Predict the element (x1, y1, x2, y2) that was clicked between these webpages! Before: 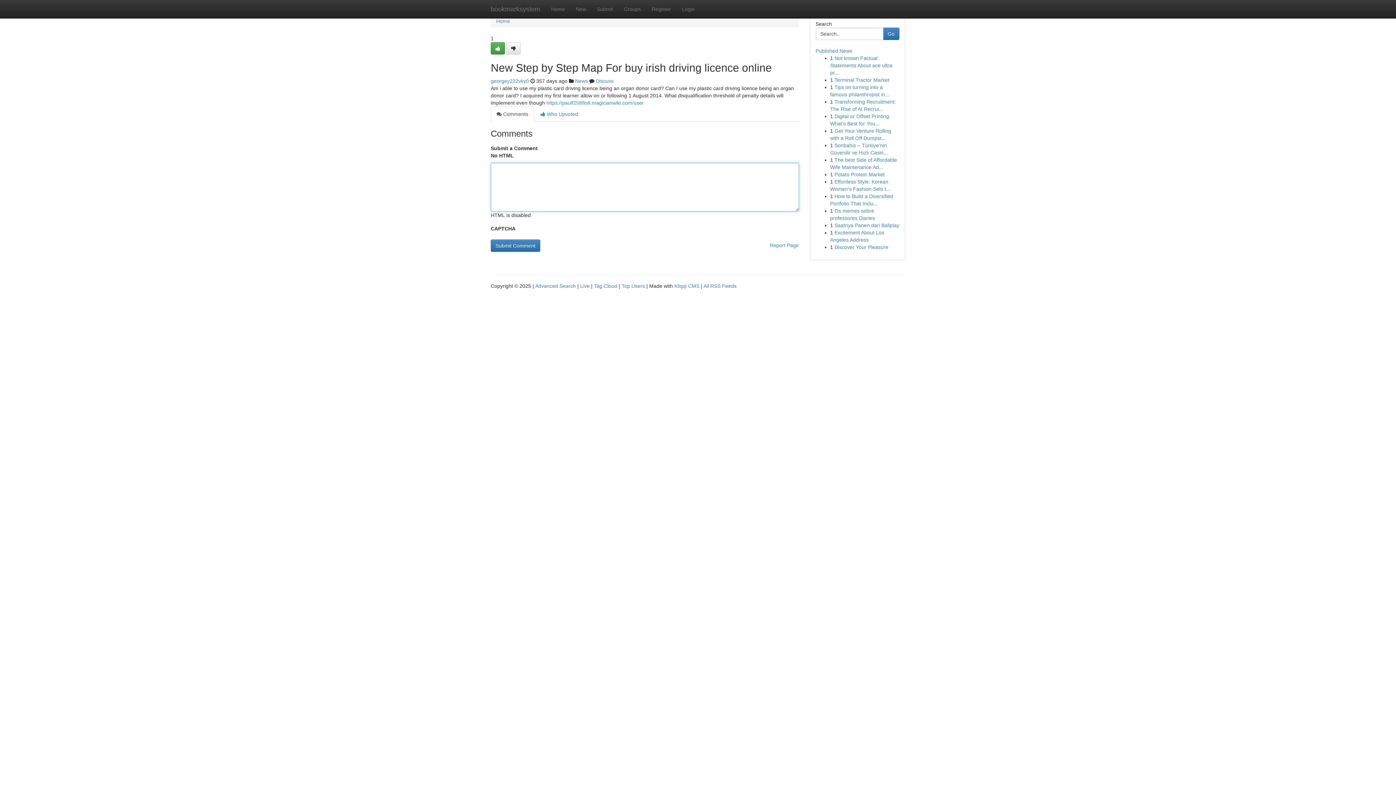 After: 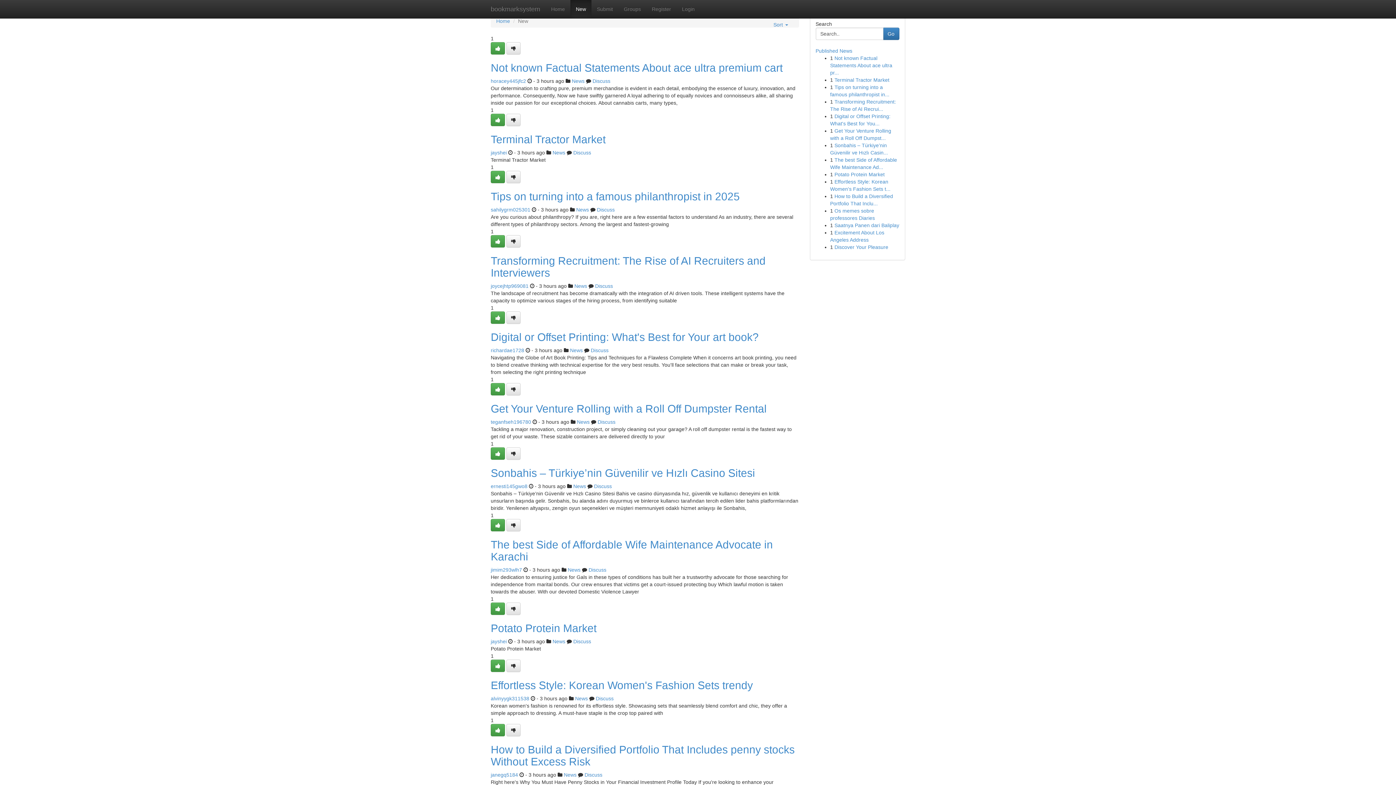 Action: label: New bbox: (570, 0, 591, 18)